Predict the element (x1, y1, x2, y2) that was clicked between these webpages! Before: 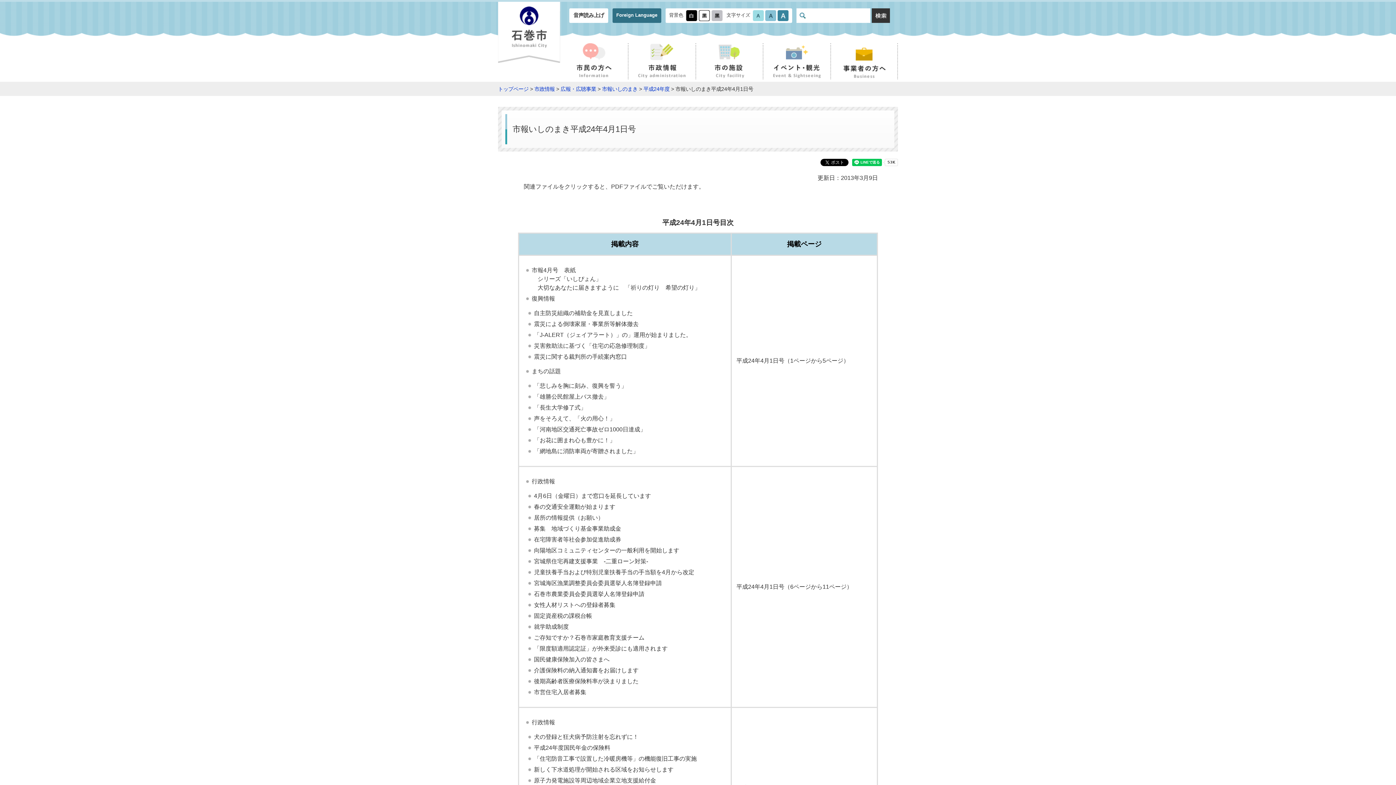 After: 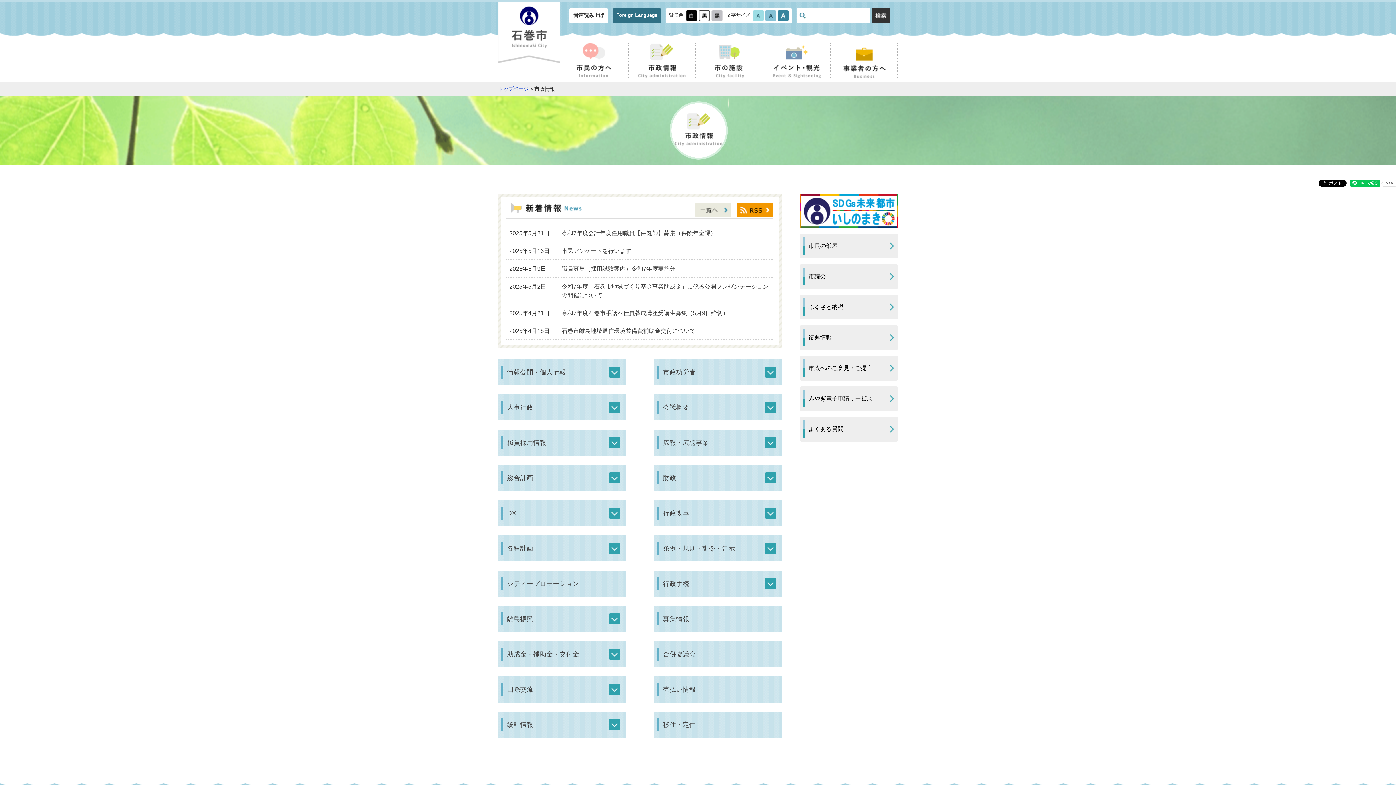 Action: bbox: (635, 43, 688, 78) label: 
